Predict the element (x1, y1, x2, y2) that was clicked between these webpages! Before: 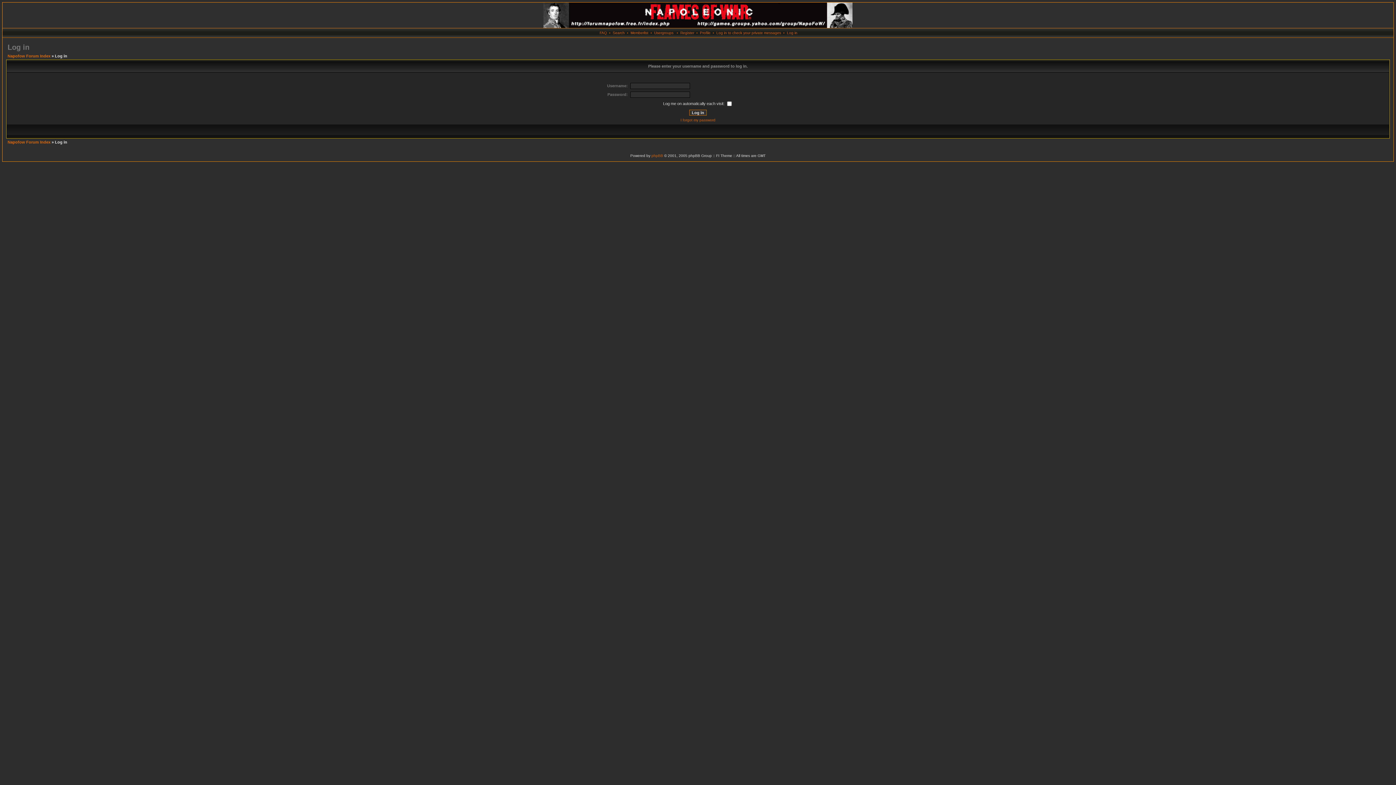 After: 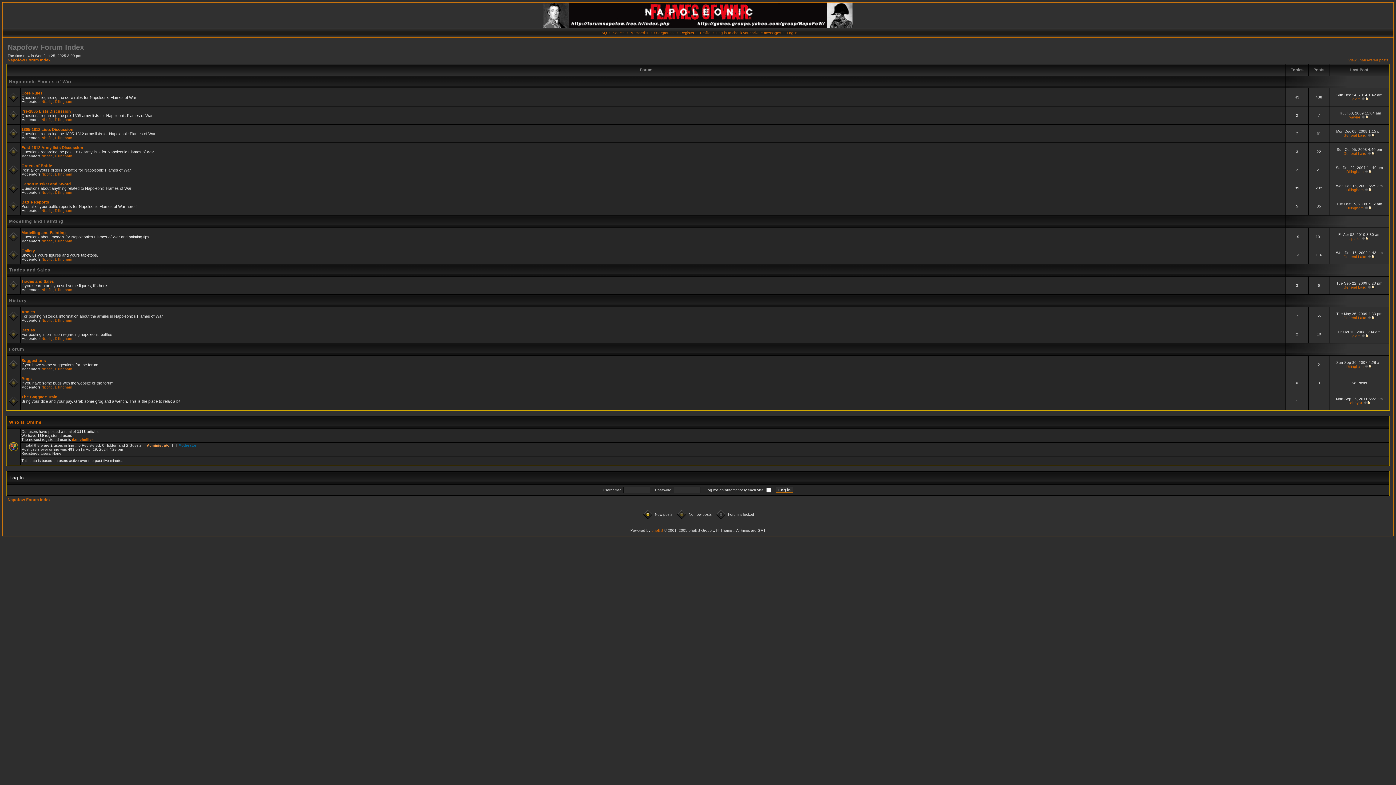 Action: bbox: (7, 53, 50, 58) label: Napofow Forum Index